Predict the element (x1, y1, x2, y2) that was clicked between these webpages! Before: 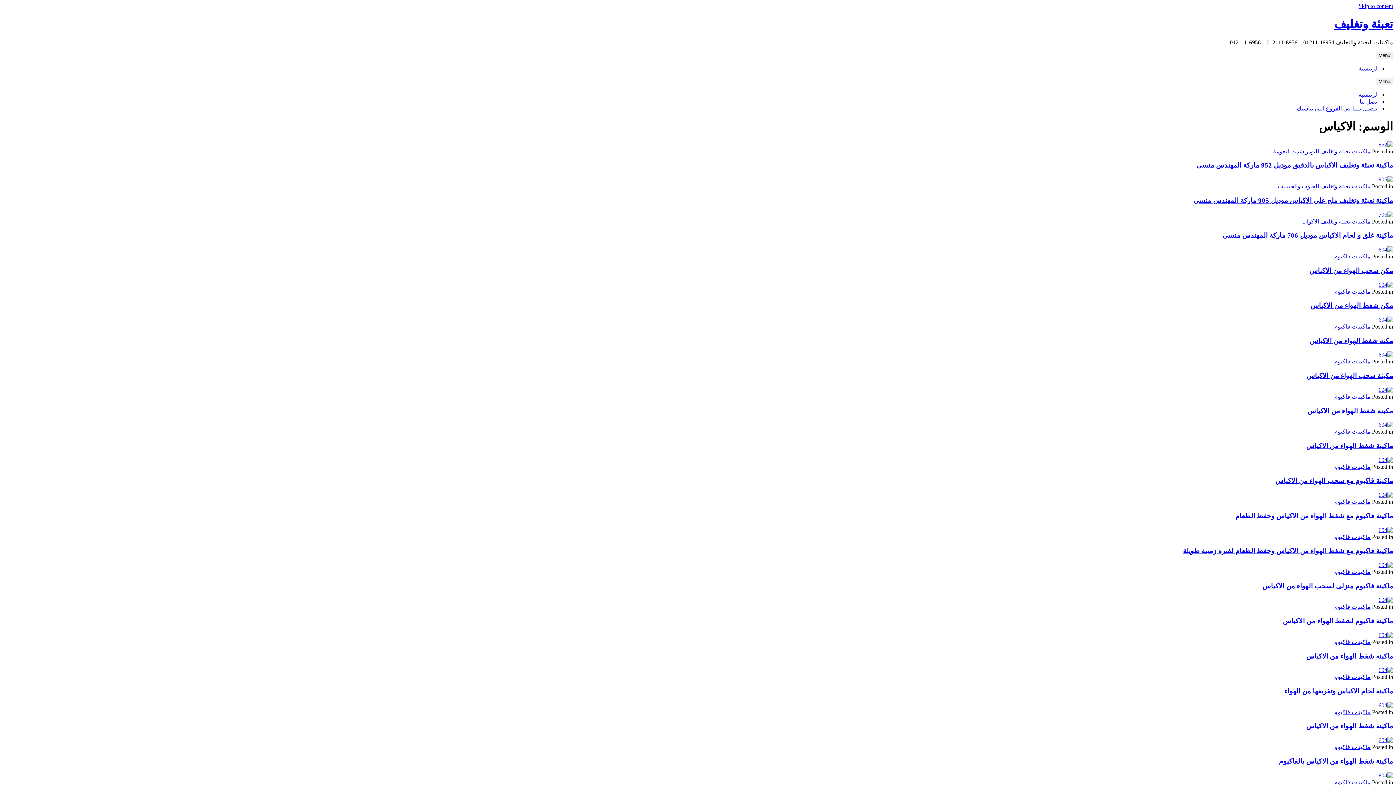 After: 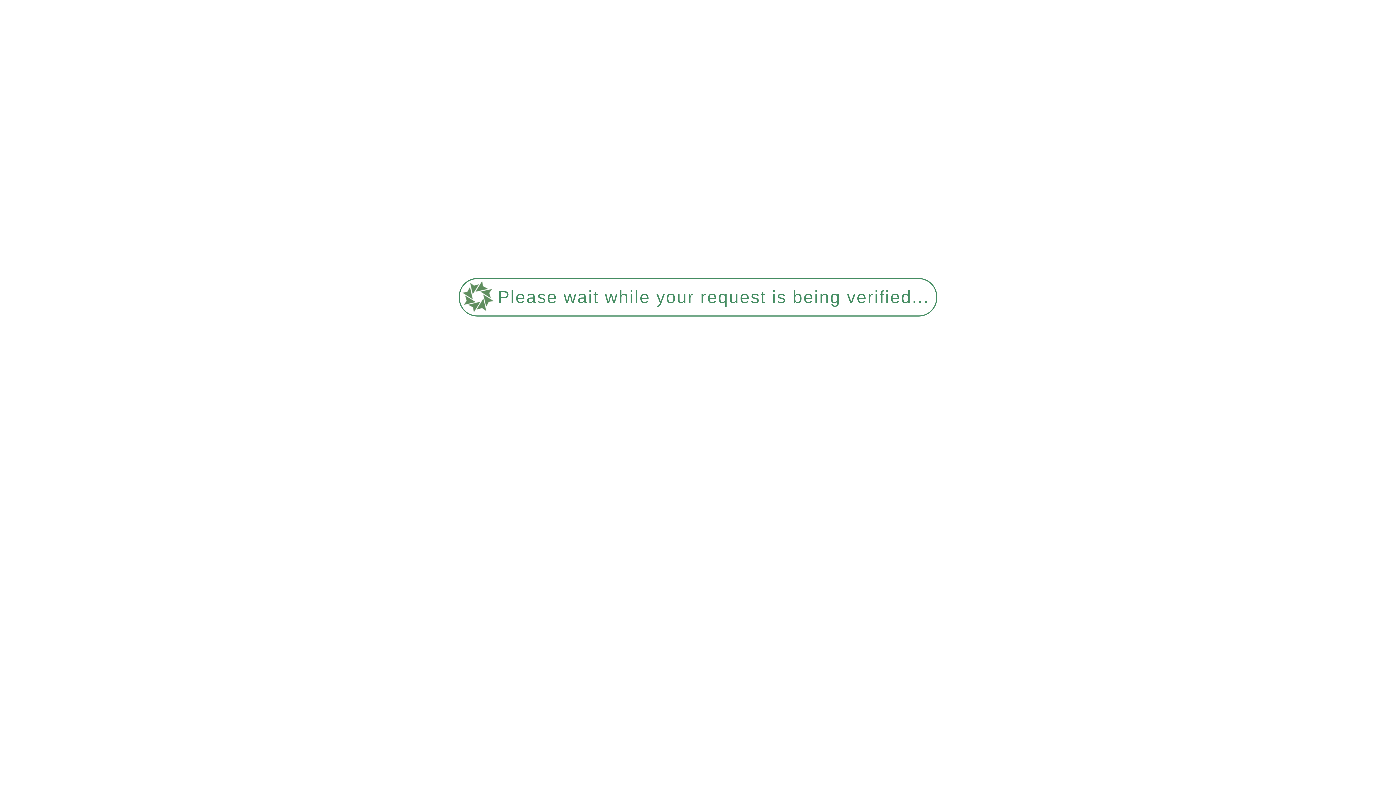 Action: bbox: (1235, 512, 1393, 519) label: ماكينة فاكيوم مع شفط الهواء من الاكياس وحفظ الطعام